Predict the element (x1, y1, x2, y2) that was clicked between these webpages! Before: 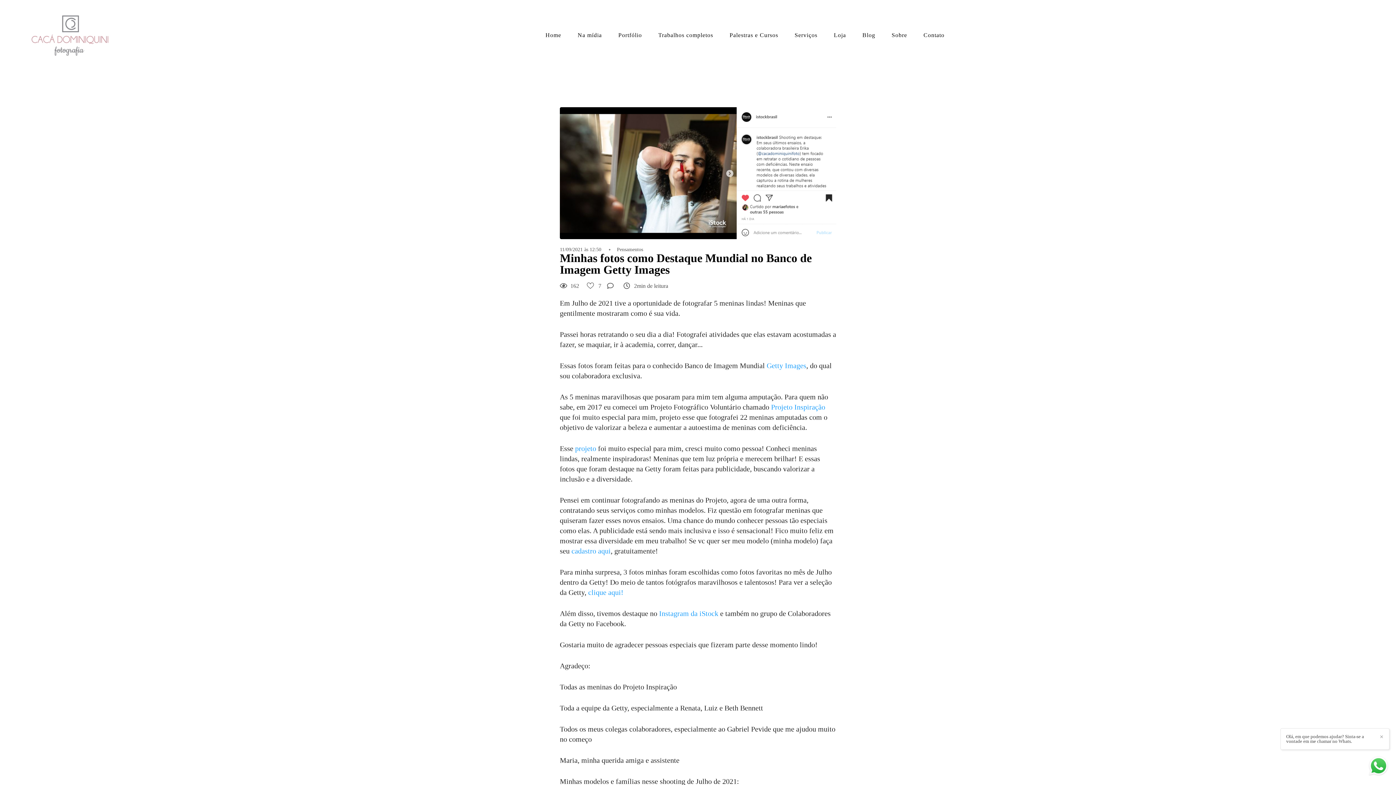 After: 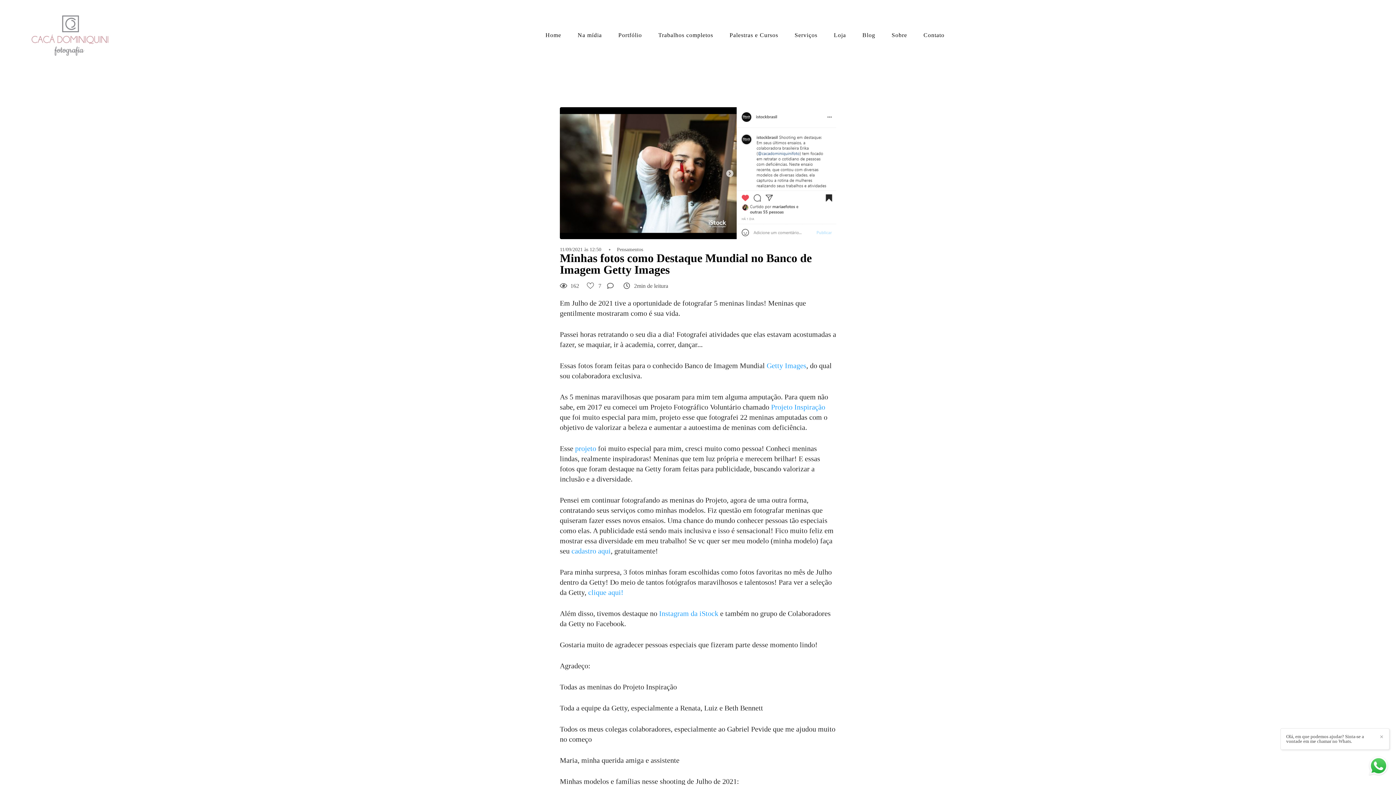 Action: bbox: (1368, 755, 1389, 778)